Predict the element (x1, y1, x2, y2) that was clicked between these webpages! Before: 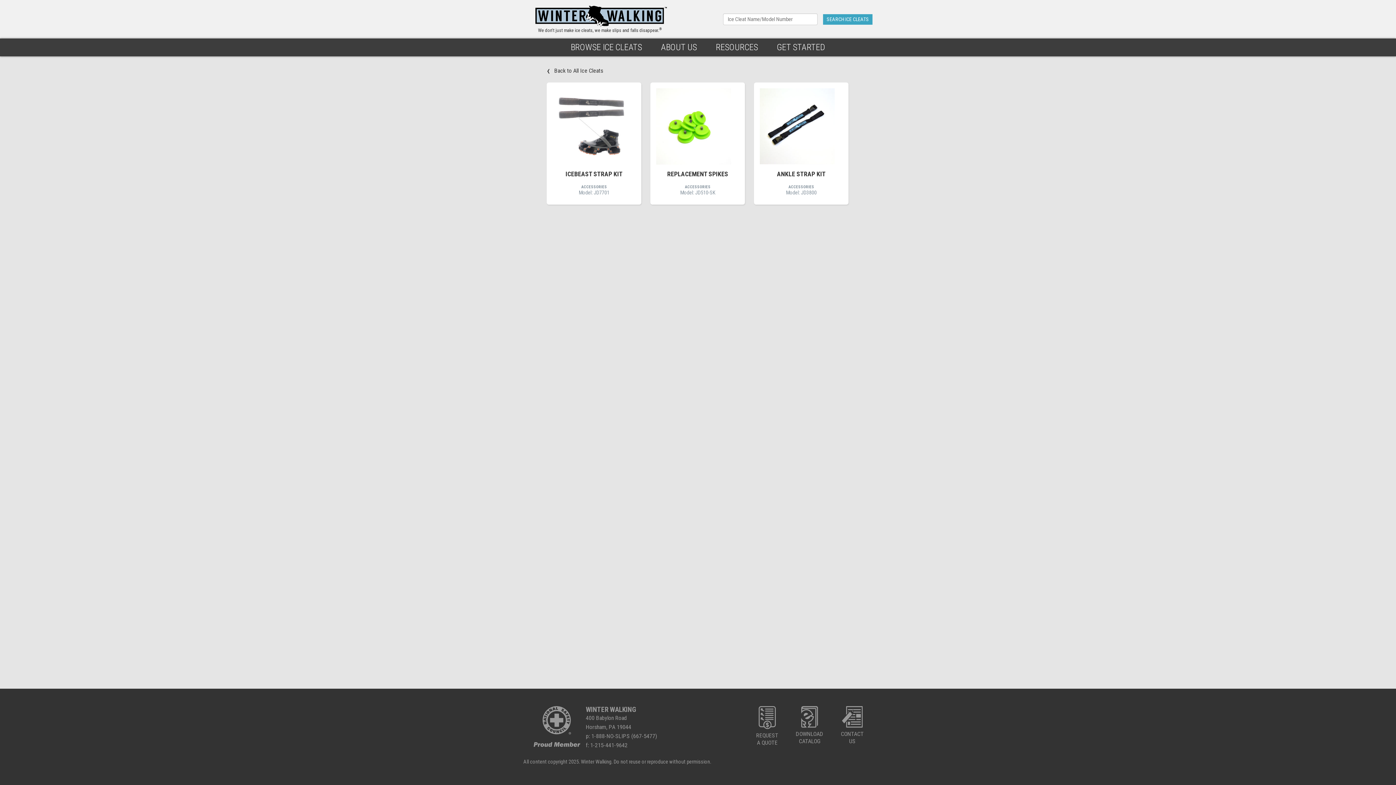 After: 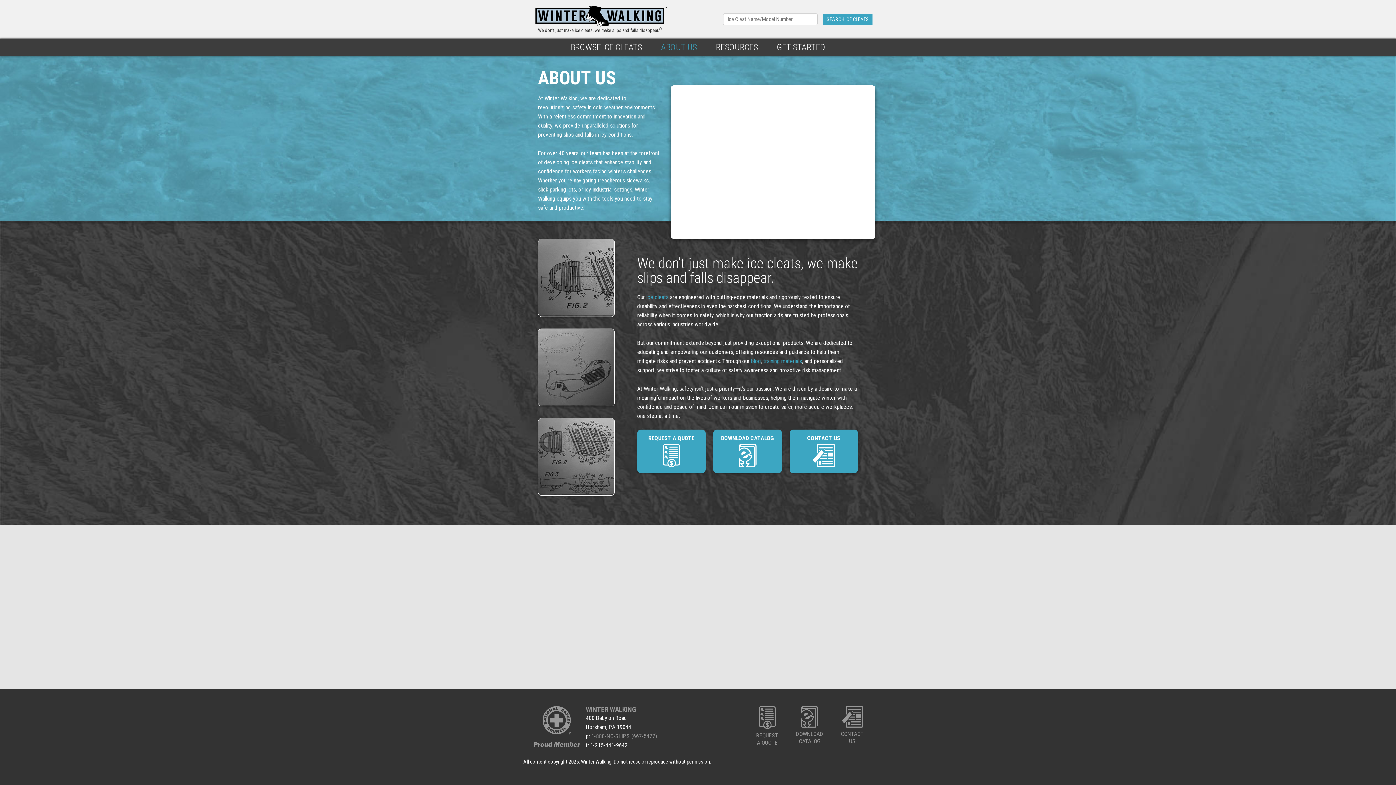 Action: label: ABOUT US
 bbox: (652, 38, 705, 56)